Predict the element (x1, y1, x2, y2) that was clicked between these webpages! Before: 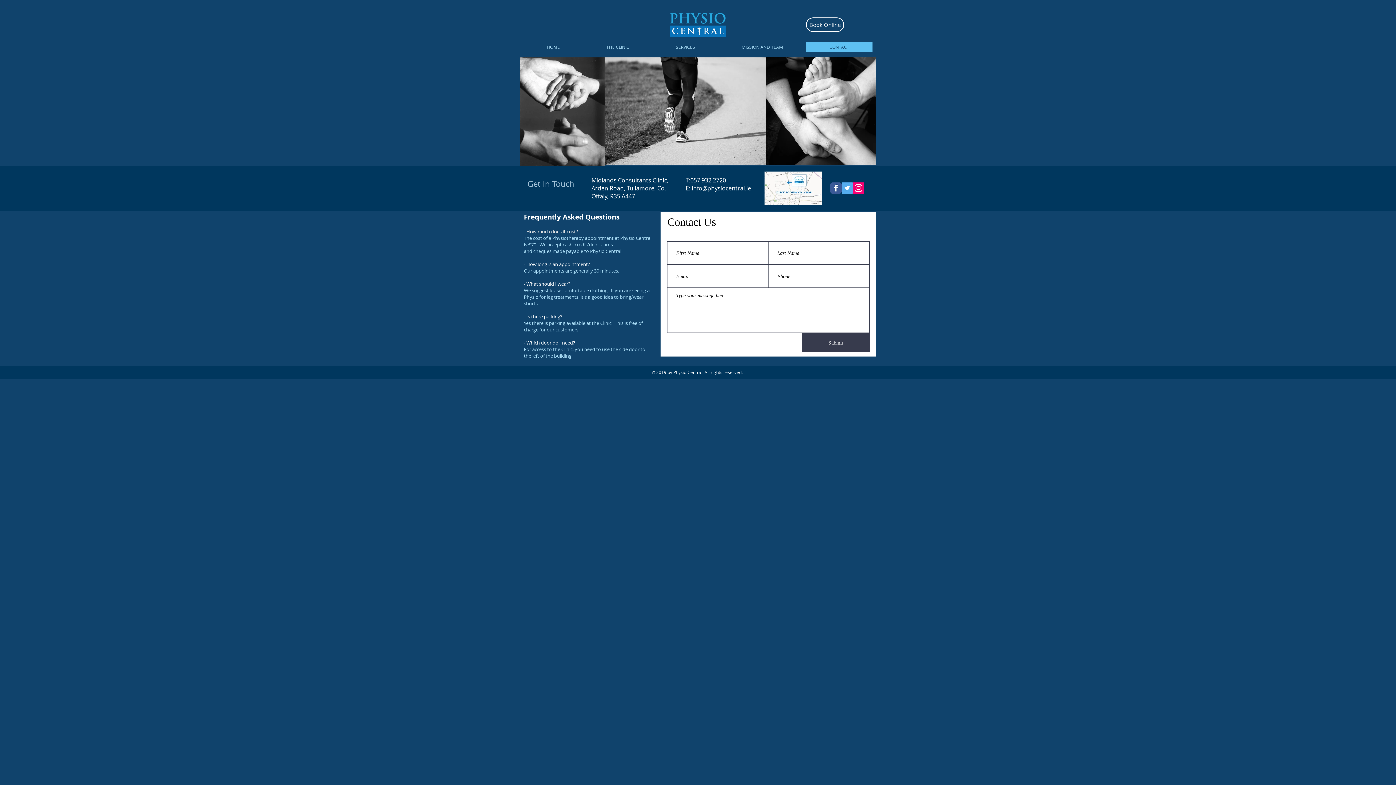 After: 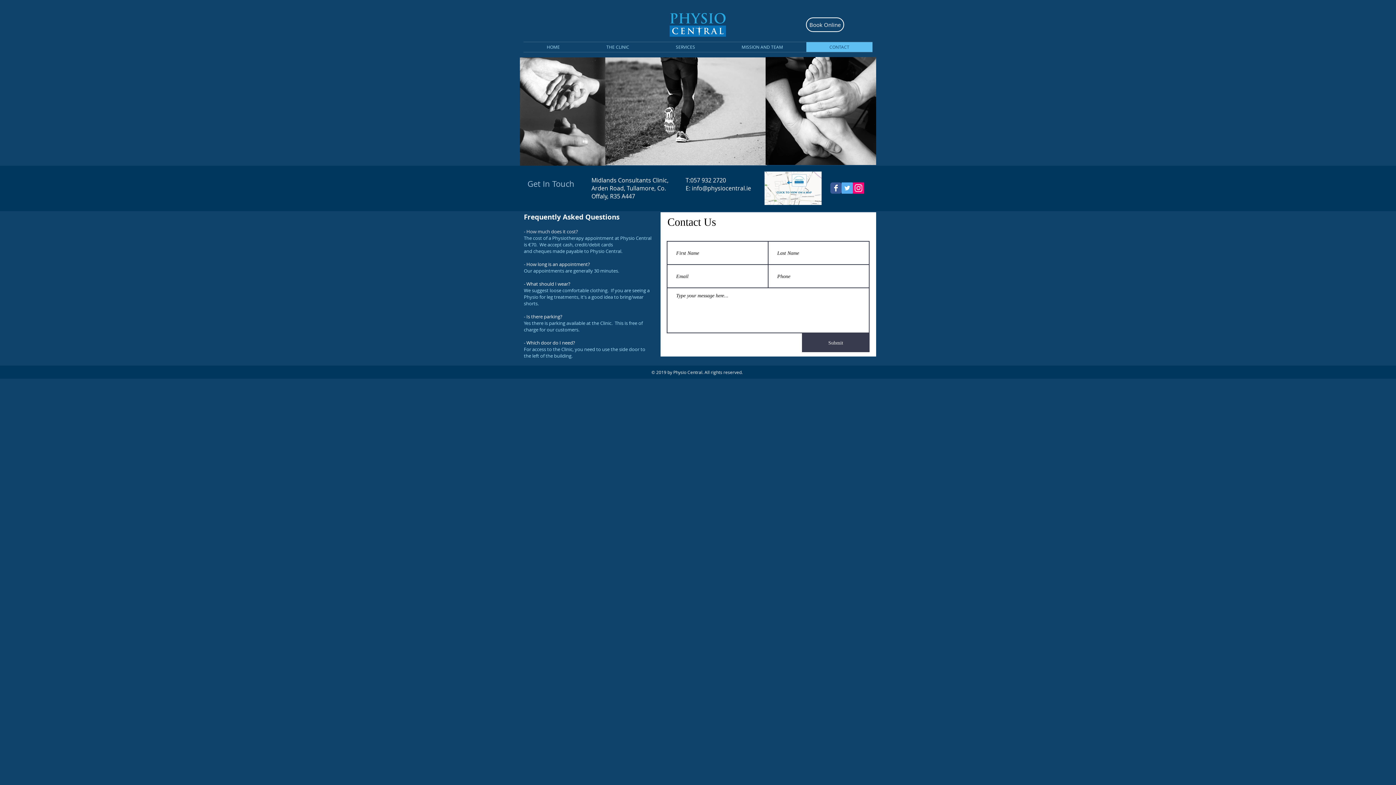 Action: bbox: (692, 184, 751, 192) label: info@physiocentral.ie